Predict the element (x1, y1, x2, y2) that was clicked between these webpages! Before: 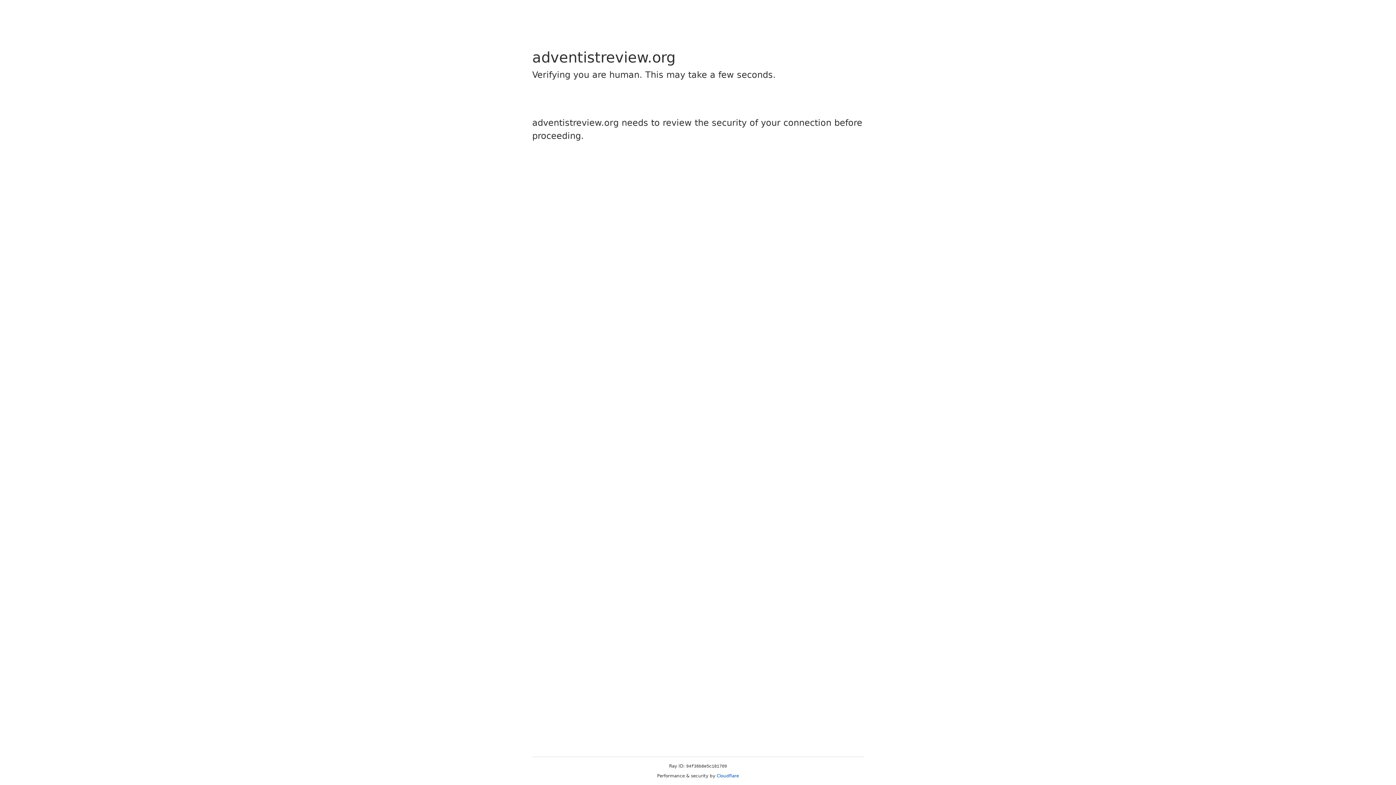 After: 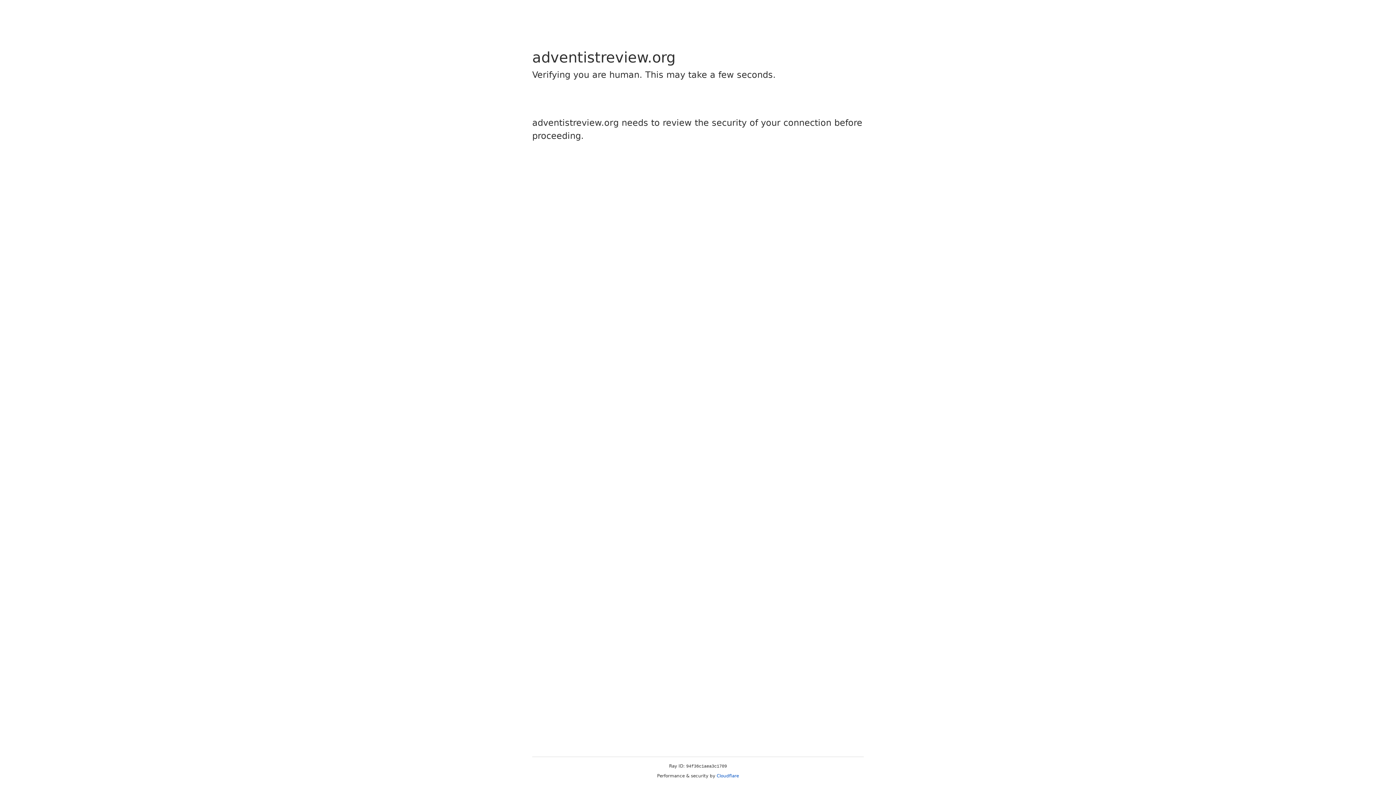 Action: bbox: (716, 773, 739, 778) label: Cloudflare